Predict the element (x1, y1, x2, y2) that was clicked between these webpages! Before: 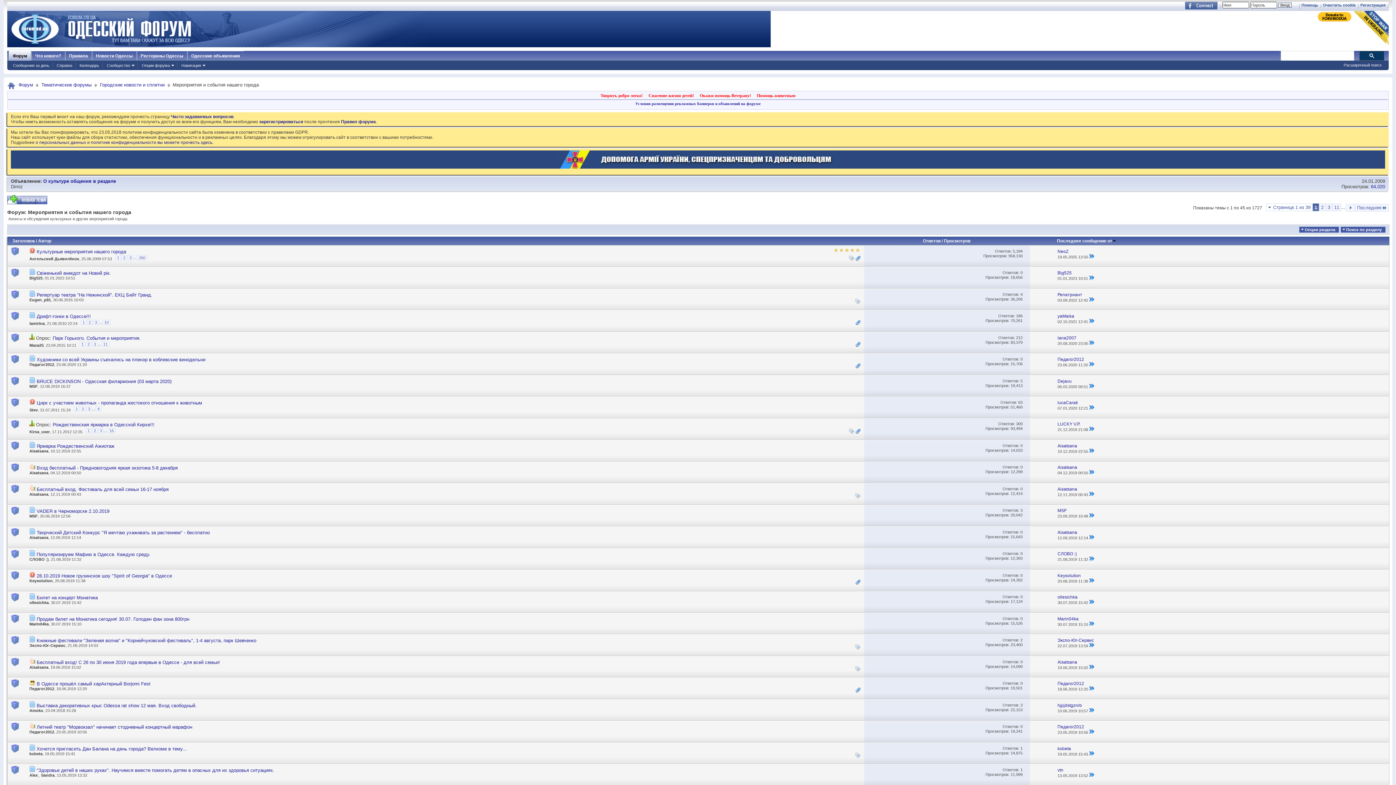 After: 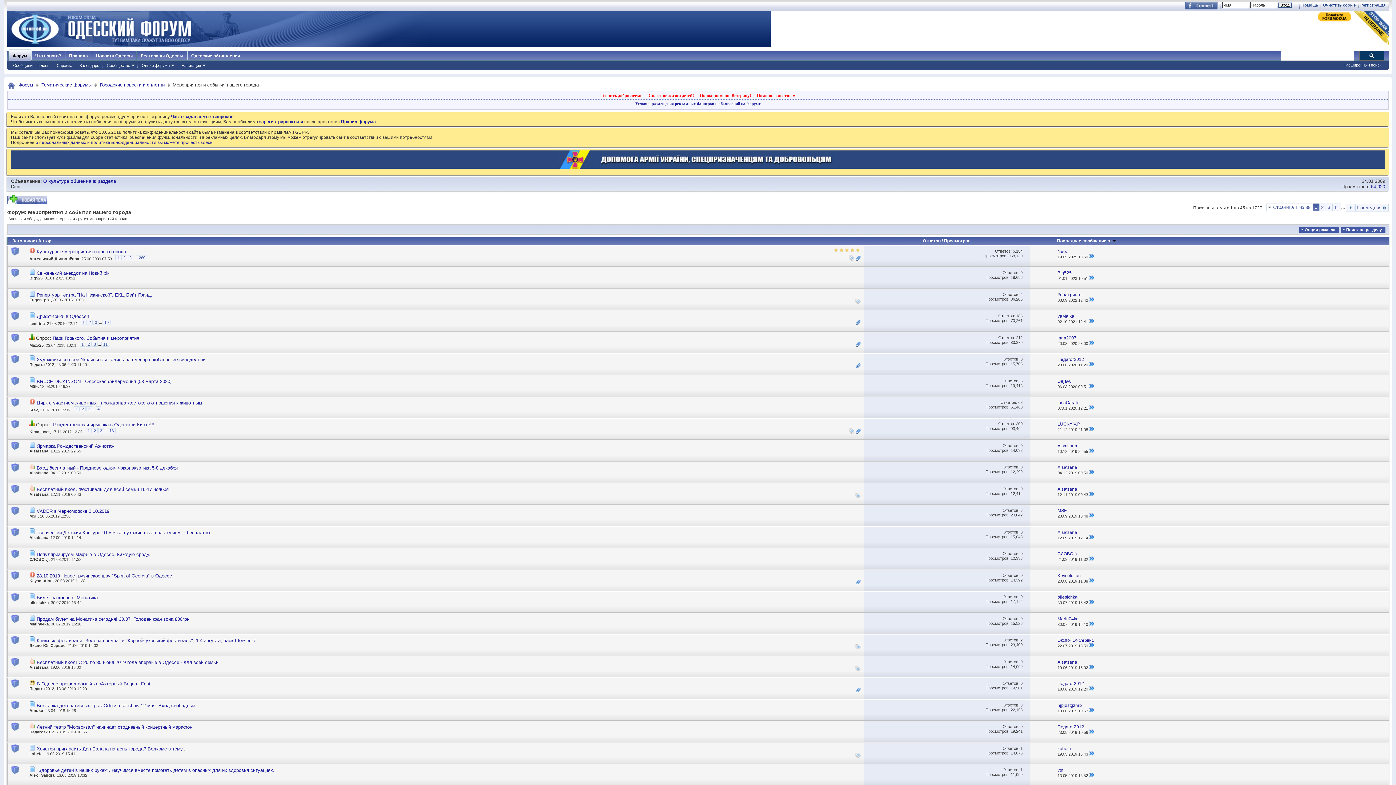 Action: bbox: (7, 397, 29, 414)